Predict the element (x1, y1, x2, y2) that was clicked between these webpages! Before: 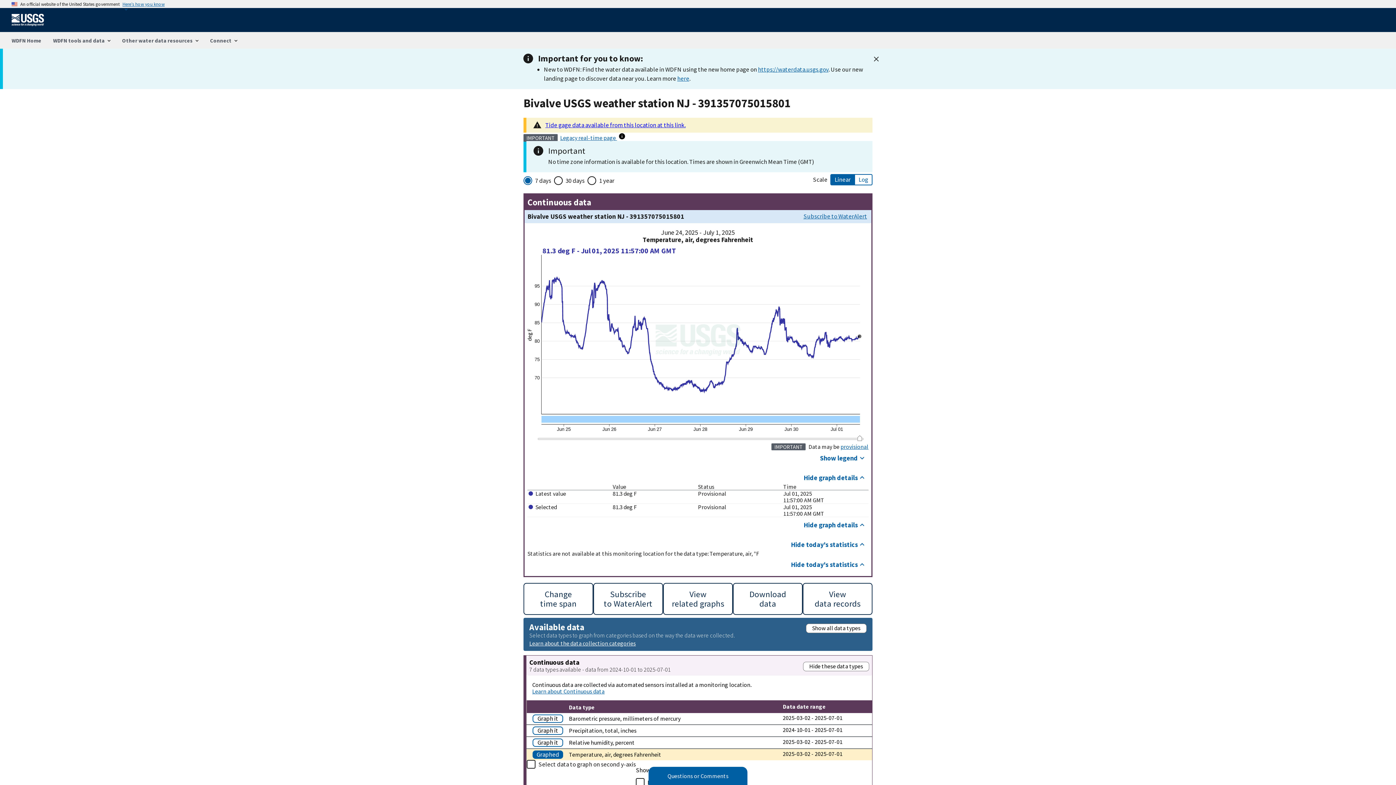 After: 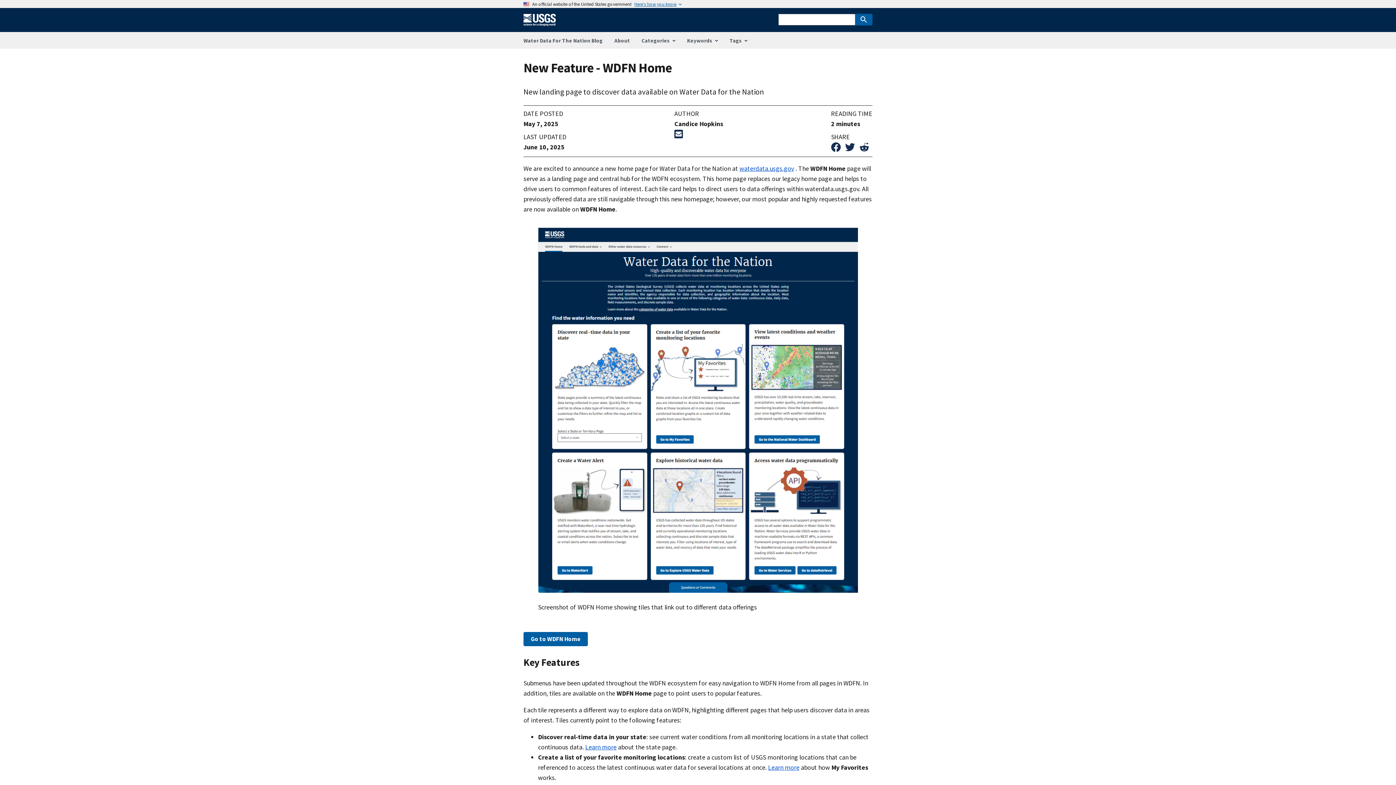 Action: bbox: (677, 74, 689, 82) label: here